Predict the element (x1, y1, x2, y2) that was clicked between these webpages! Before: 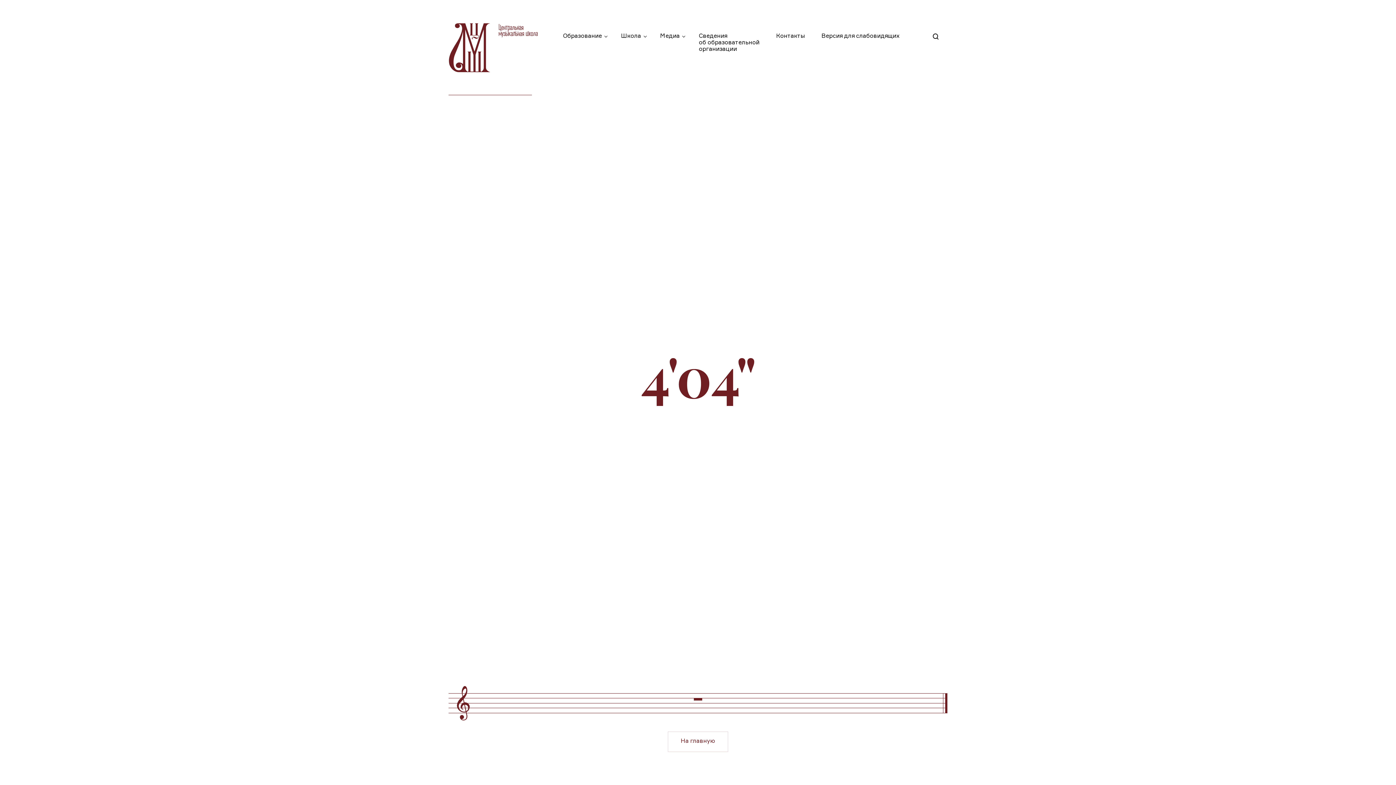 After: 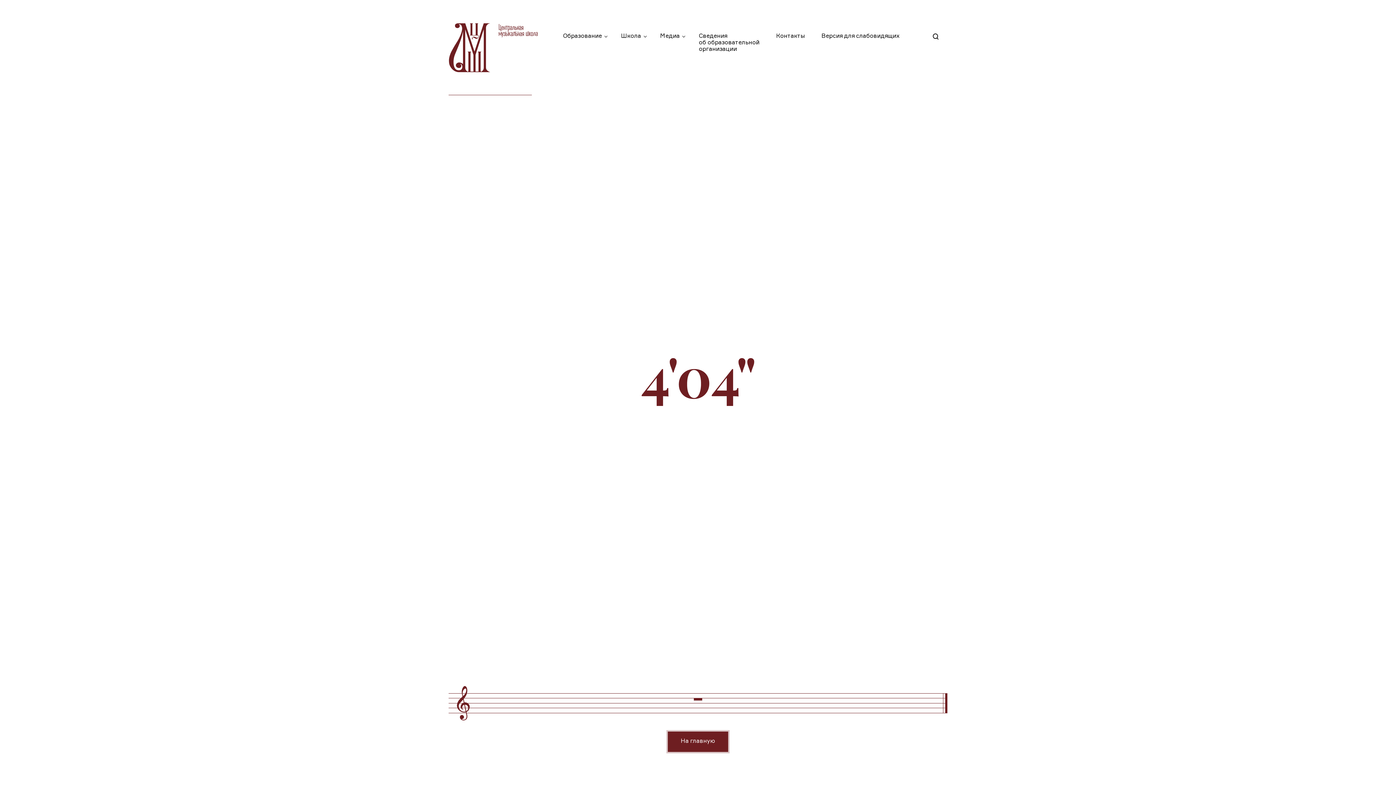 Action: bbox: (668, 732, 728, 752) label: На главную